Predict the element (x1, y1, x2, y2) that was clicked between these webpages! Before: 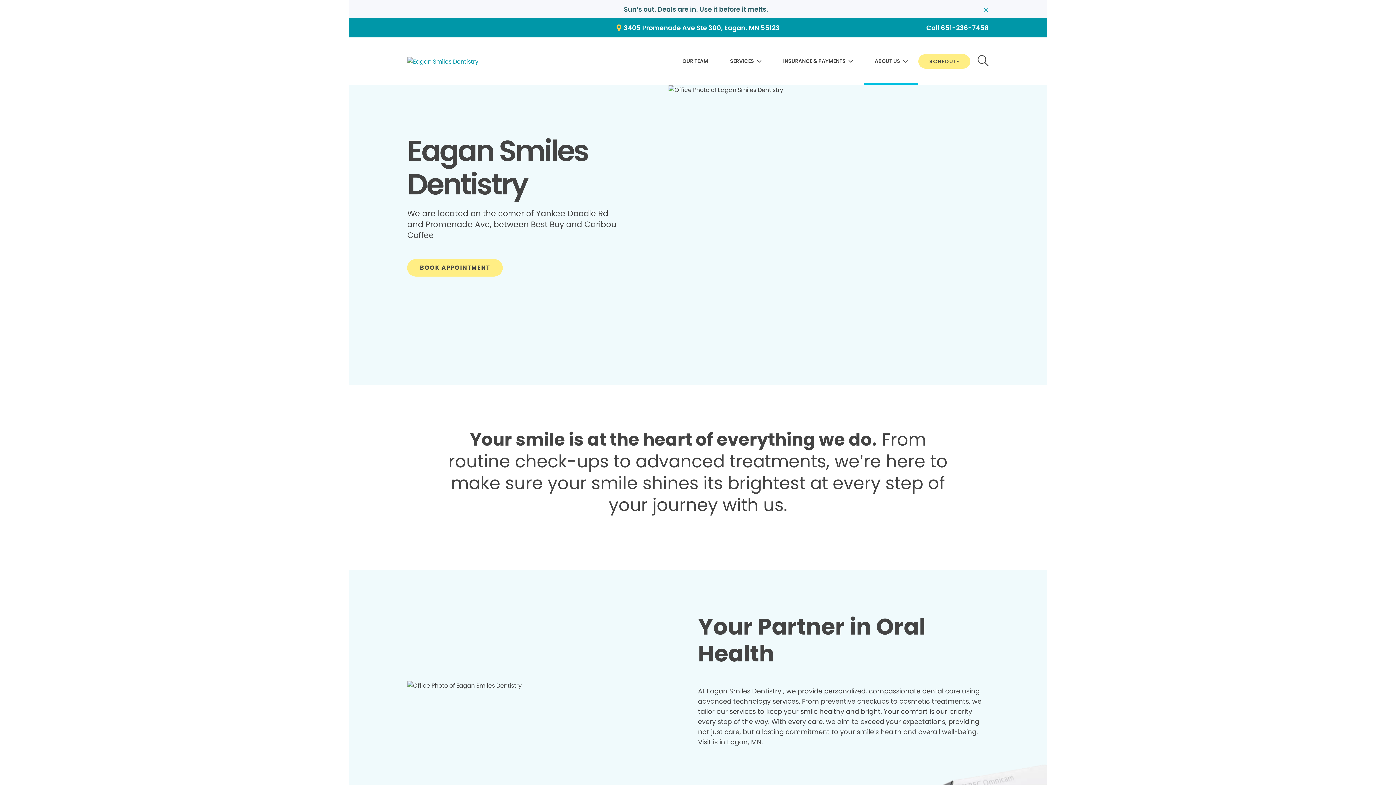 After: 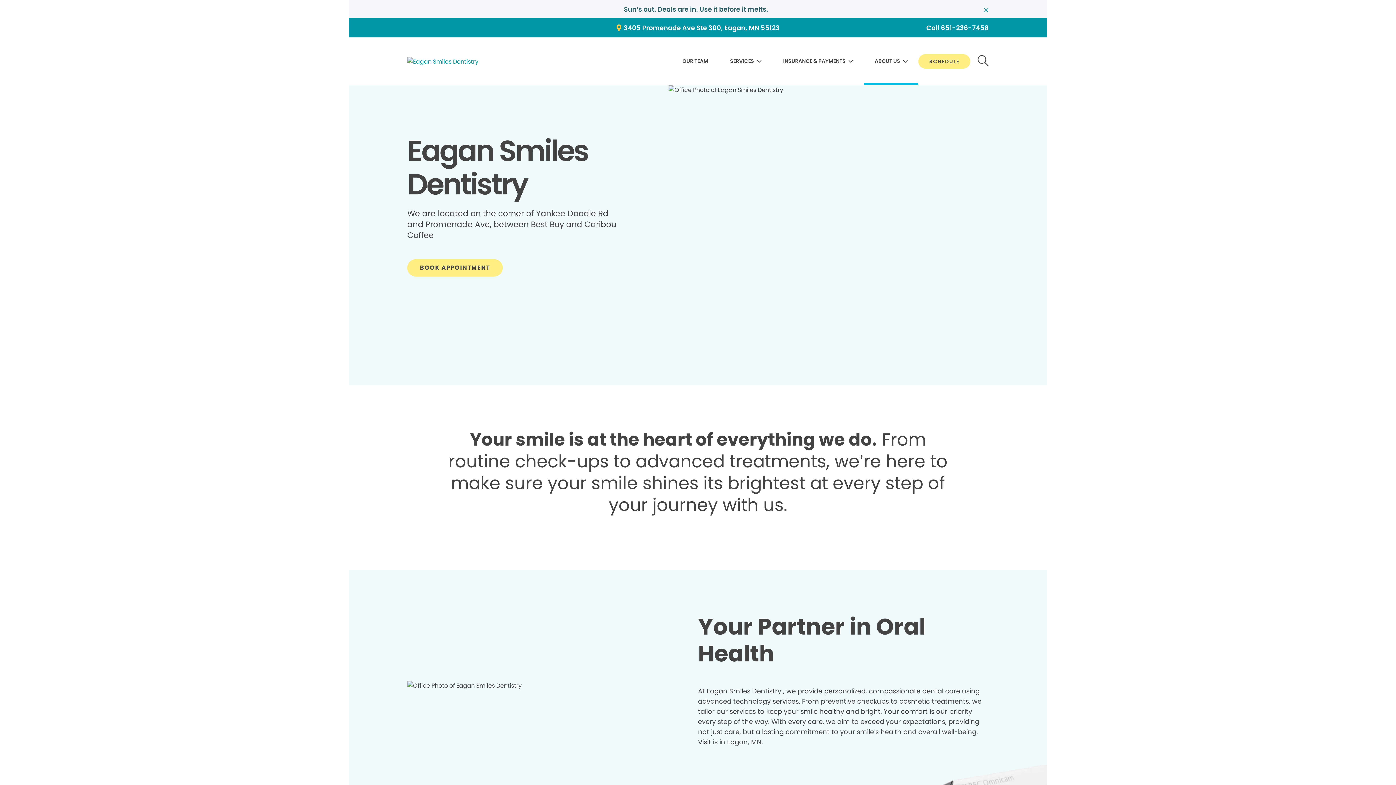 Action: bbox: (407, 22, 989, 33) label: 3405 Promenade Ave Ste 300, Eagan, MN 55123